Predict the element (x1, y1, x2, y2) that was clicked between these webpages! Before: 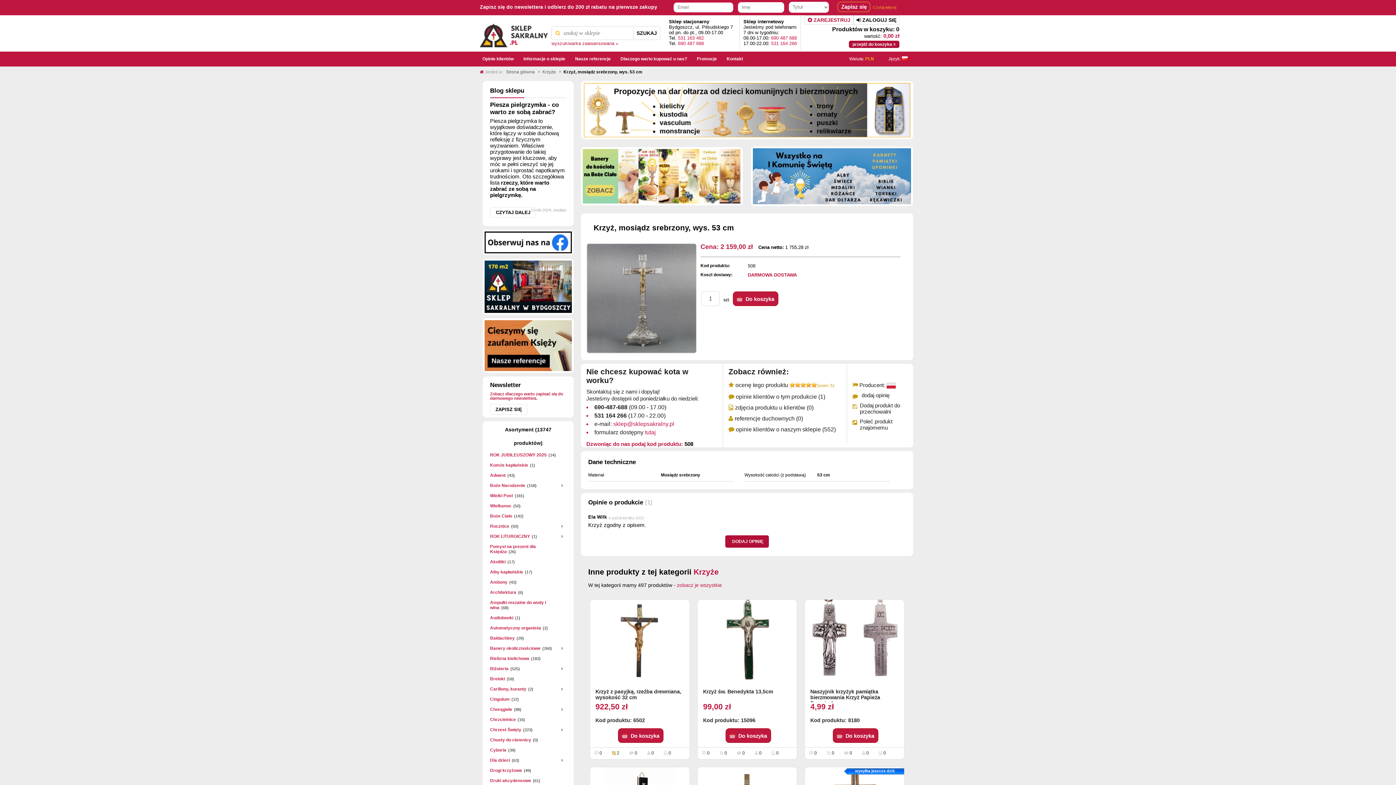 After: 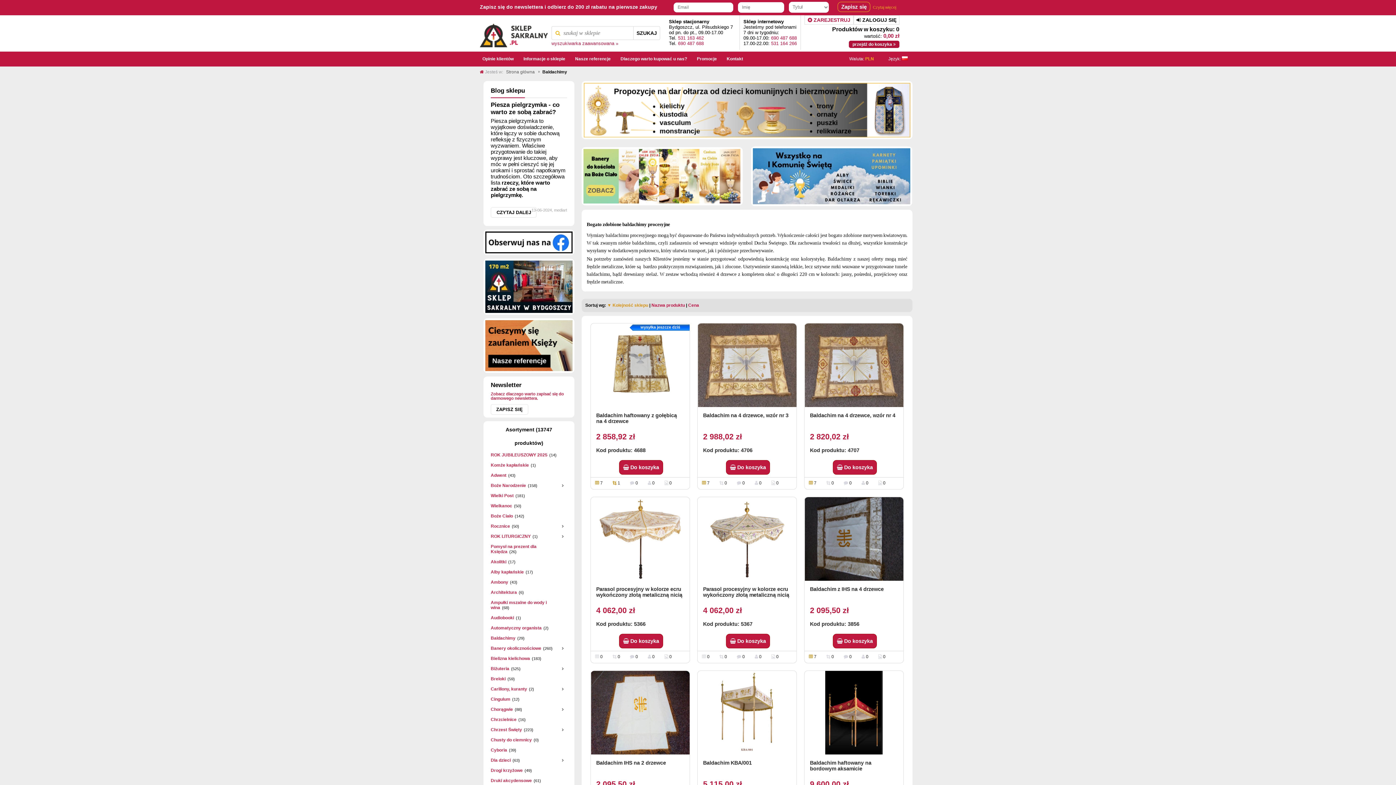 Action: bbox: (490, 635, 514, 640) label: Baldachimy